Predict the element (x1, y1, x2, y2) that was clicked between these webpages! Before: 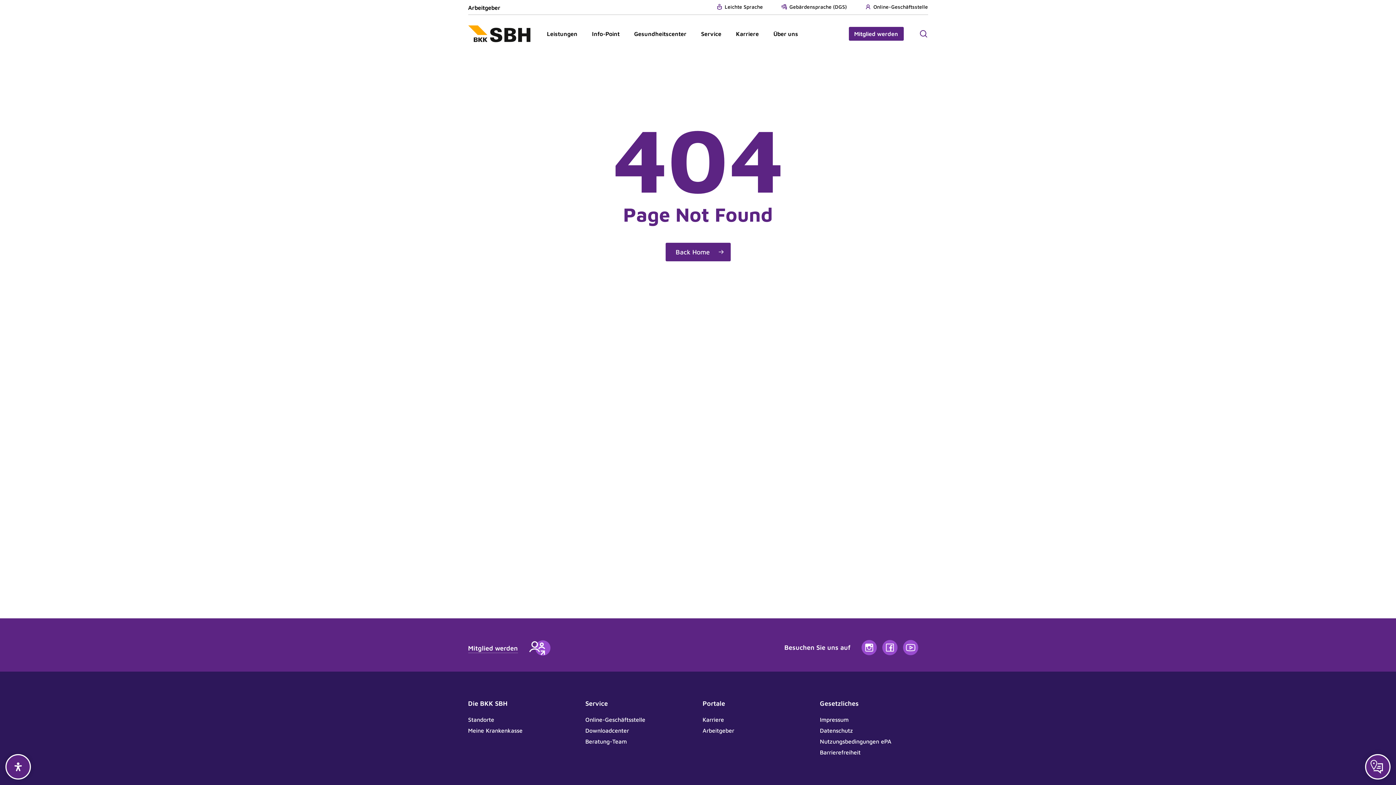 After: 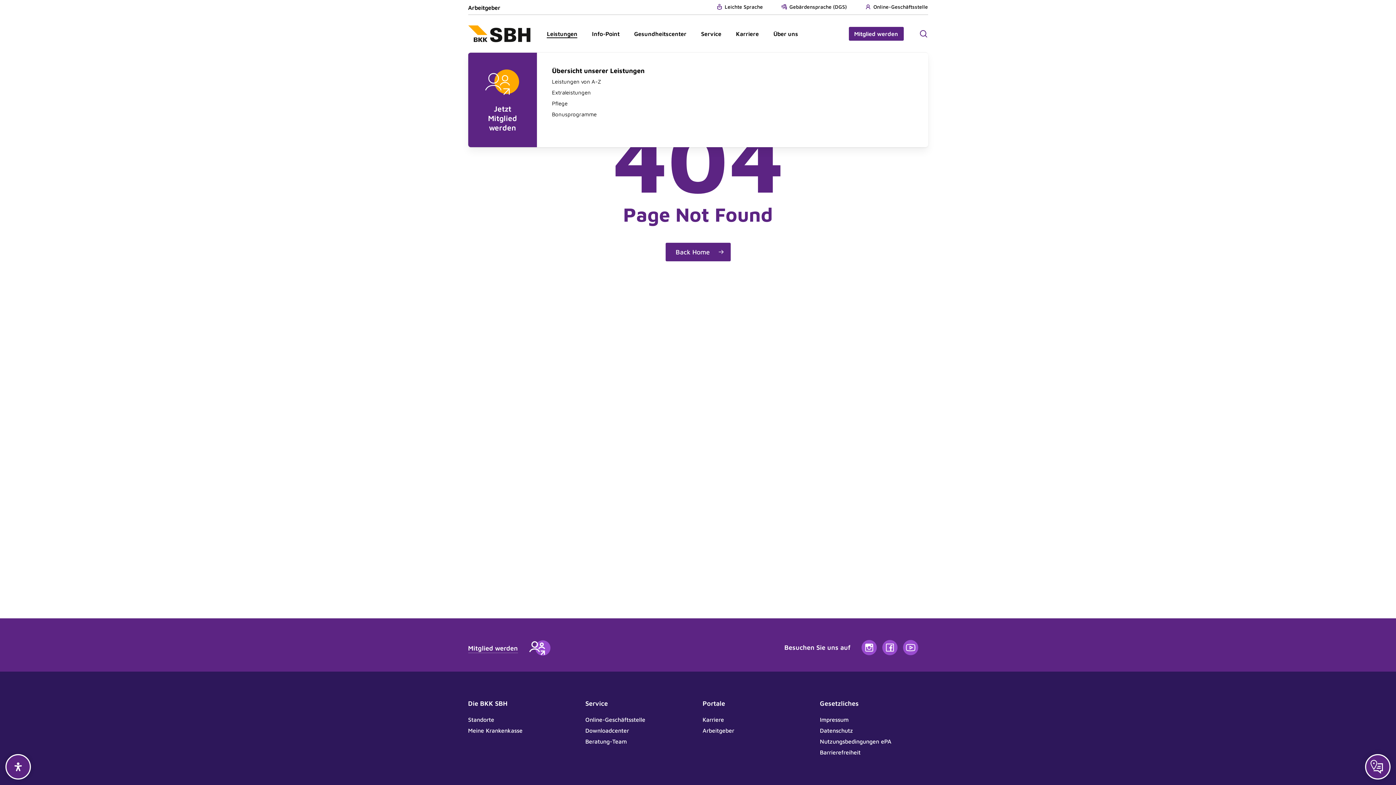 Action: label: Leistungen bbox: (547, 30, 577, 37)